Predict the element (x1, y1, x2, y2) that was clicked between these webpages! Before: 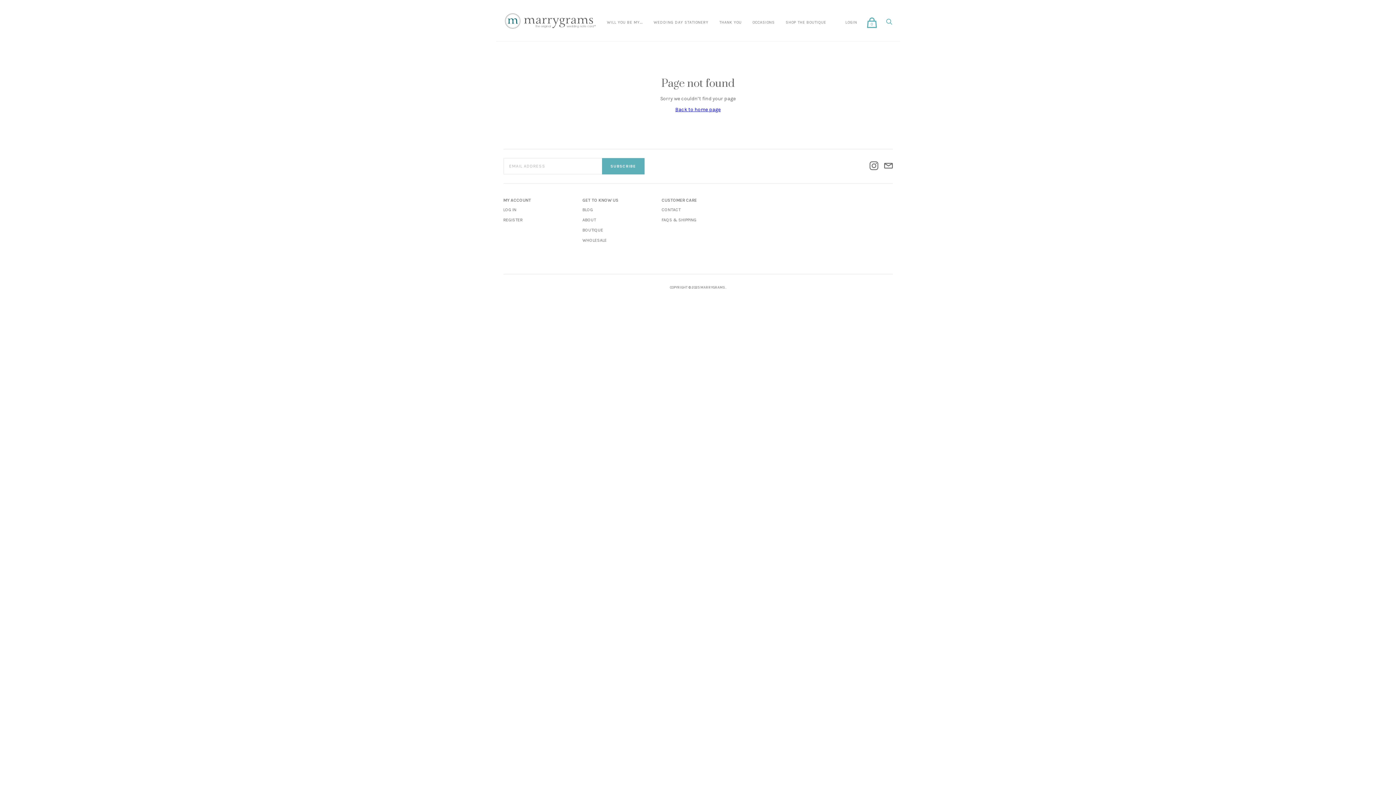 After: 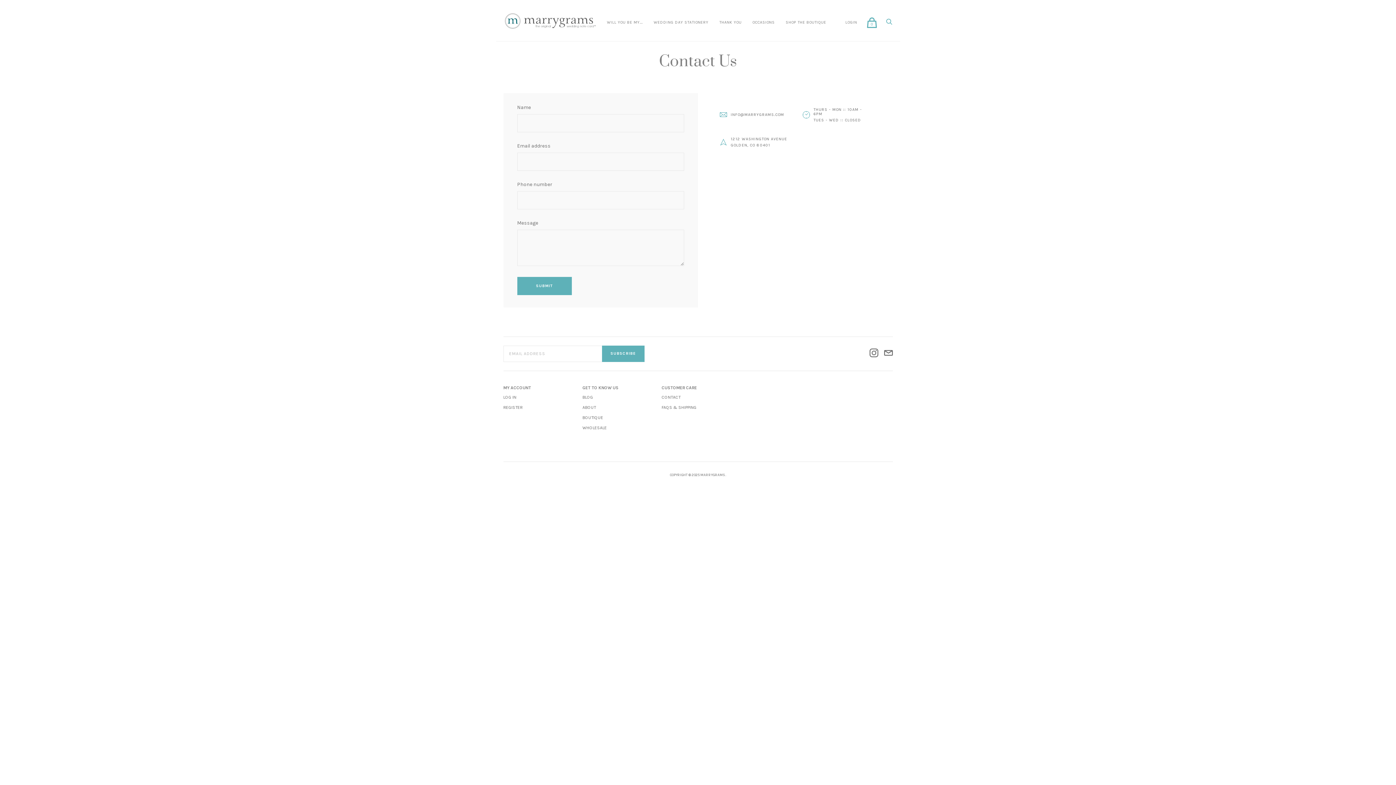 Action: label: CONTACT bbox: (661, 207, 680, 212)